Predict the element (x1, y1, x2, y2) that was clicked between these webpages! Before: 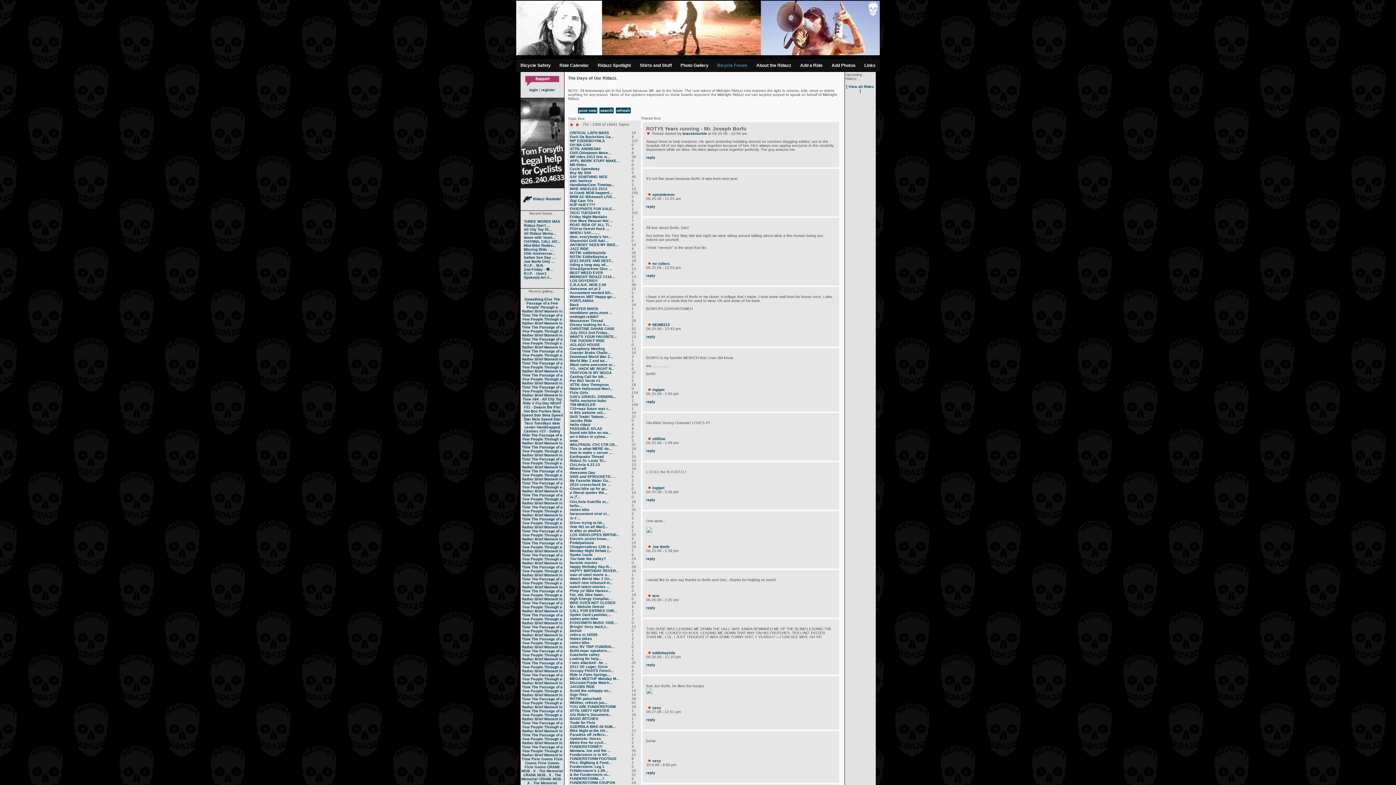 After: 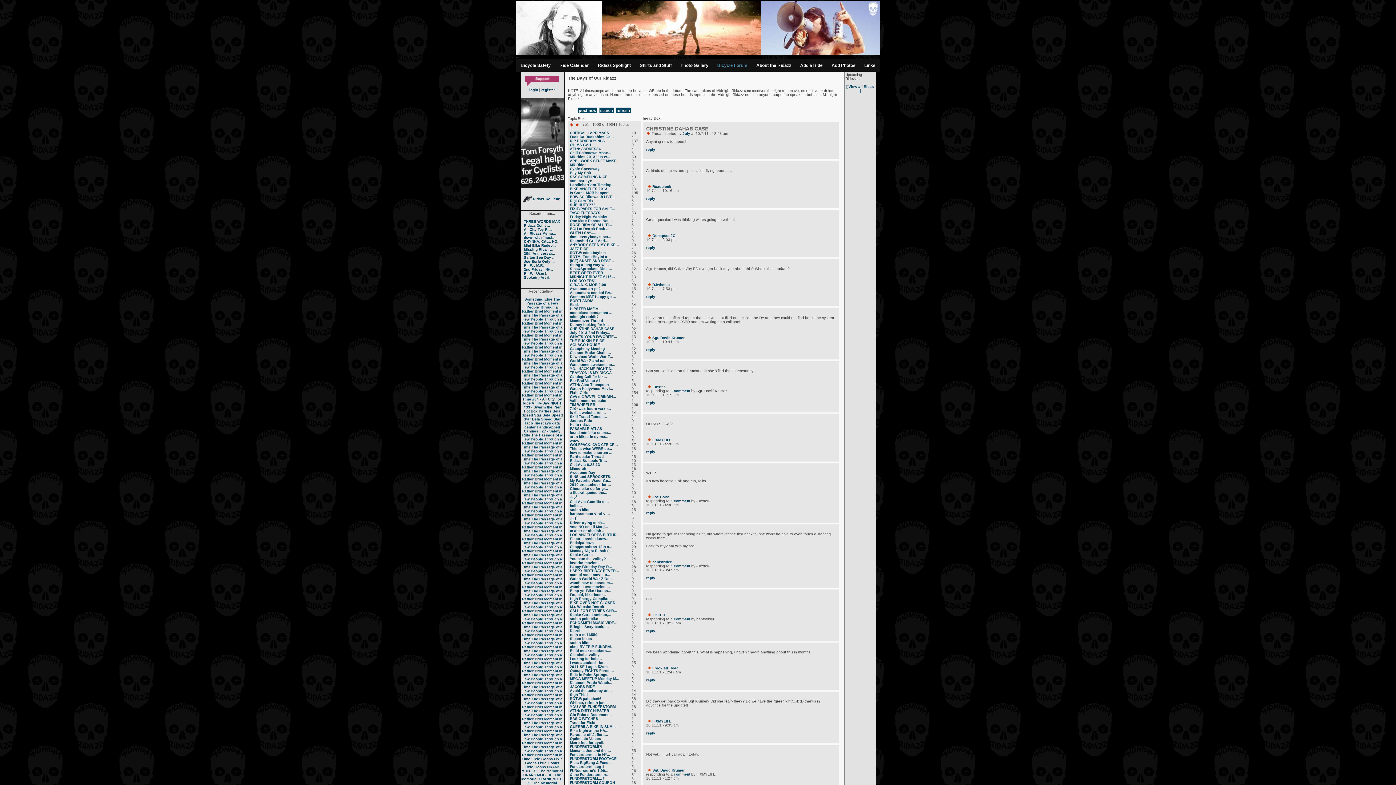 Action: label: CHRISTINE DAHAB CASE bbox: (570, 326, 614, 330)